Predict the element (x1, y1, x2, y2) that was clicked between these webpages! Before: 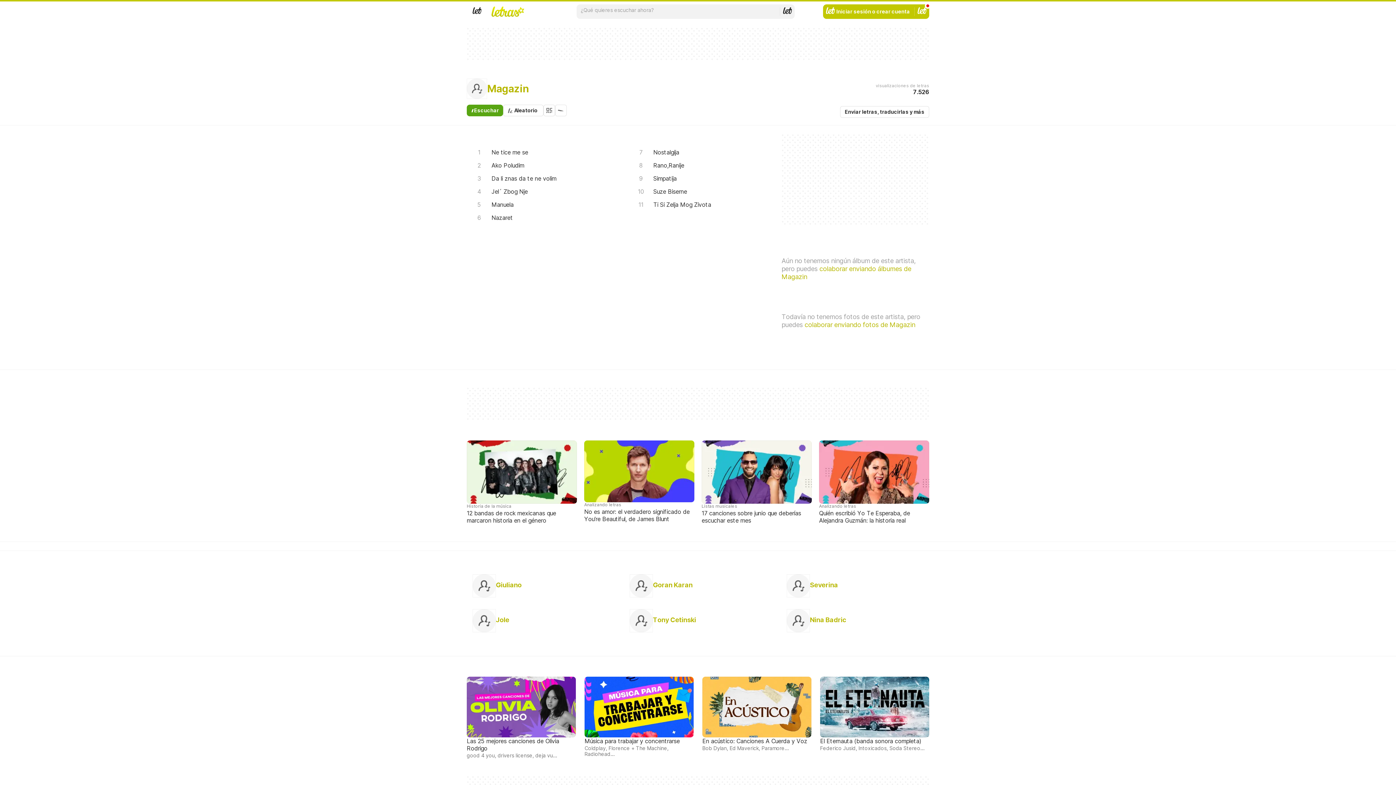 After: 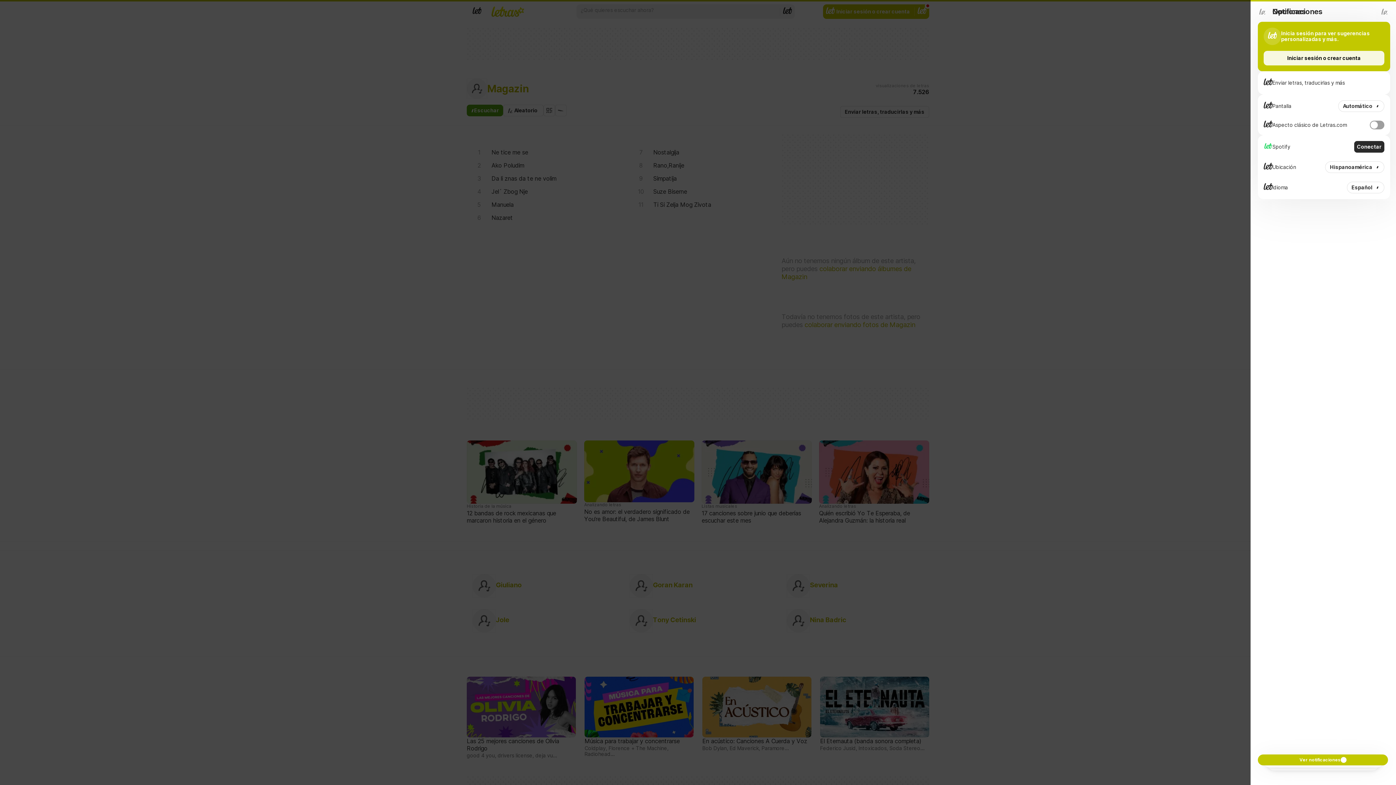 Action: bbox: (914, 4, 929, 18) label: Cuenta